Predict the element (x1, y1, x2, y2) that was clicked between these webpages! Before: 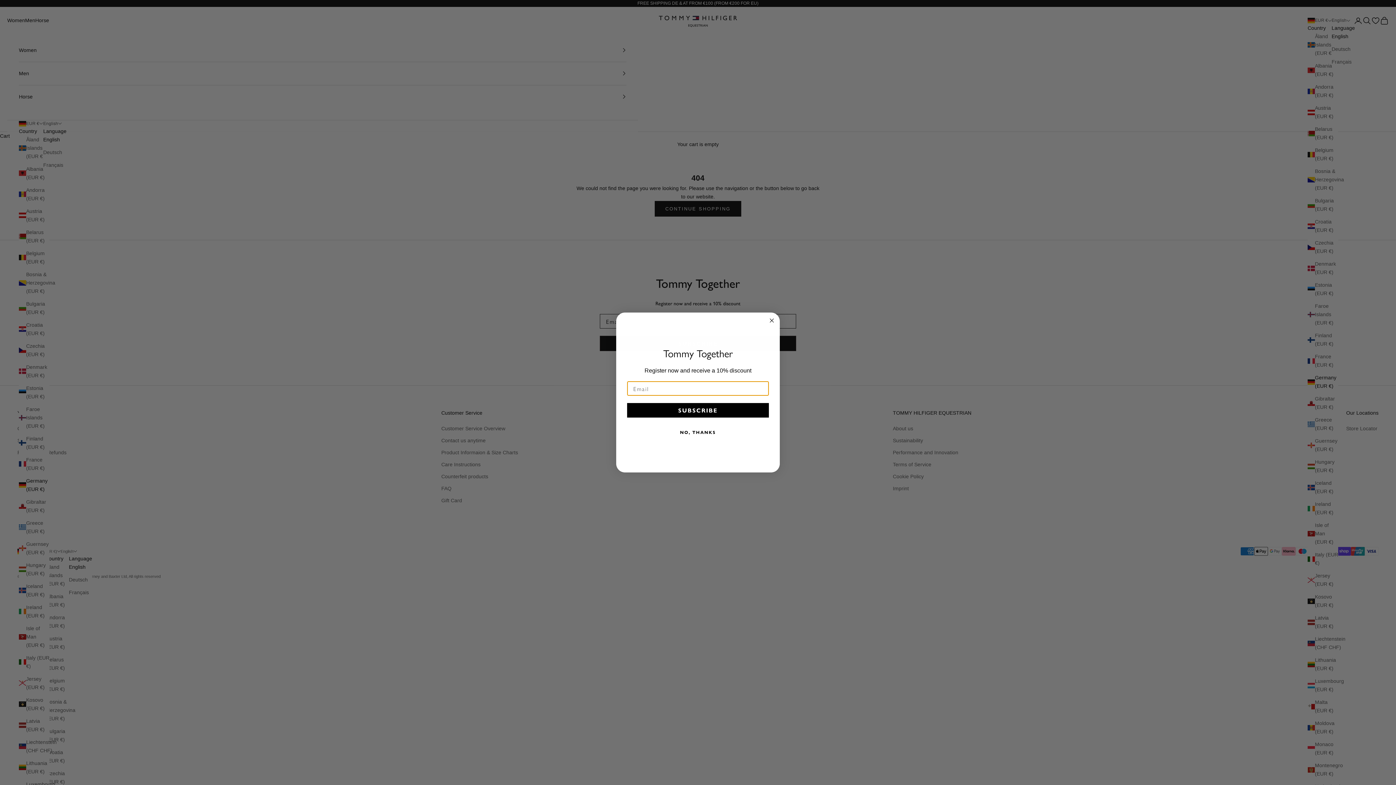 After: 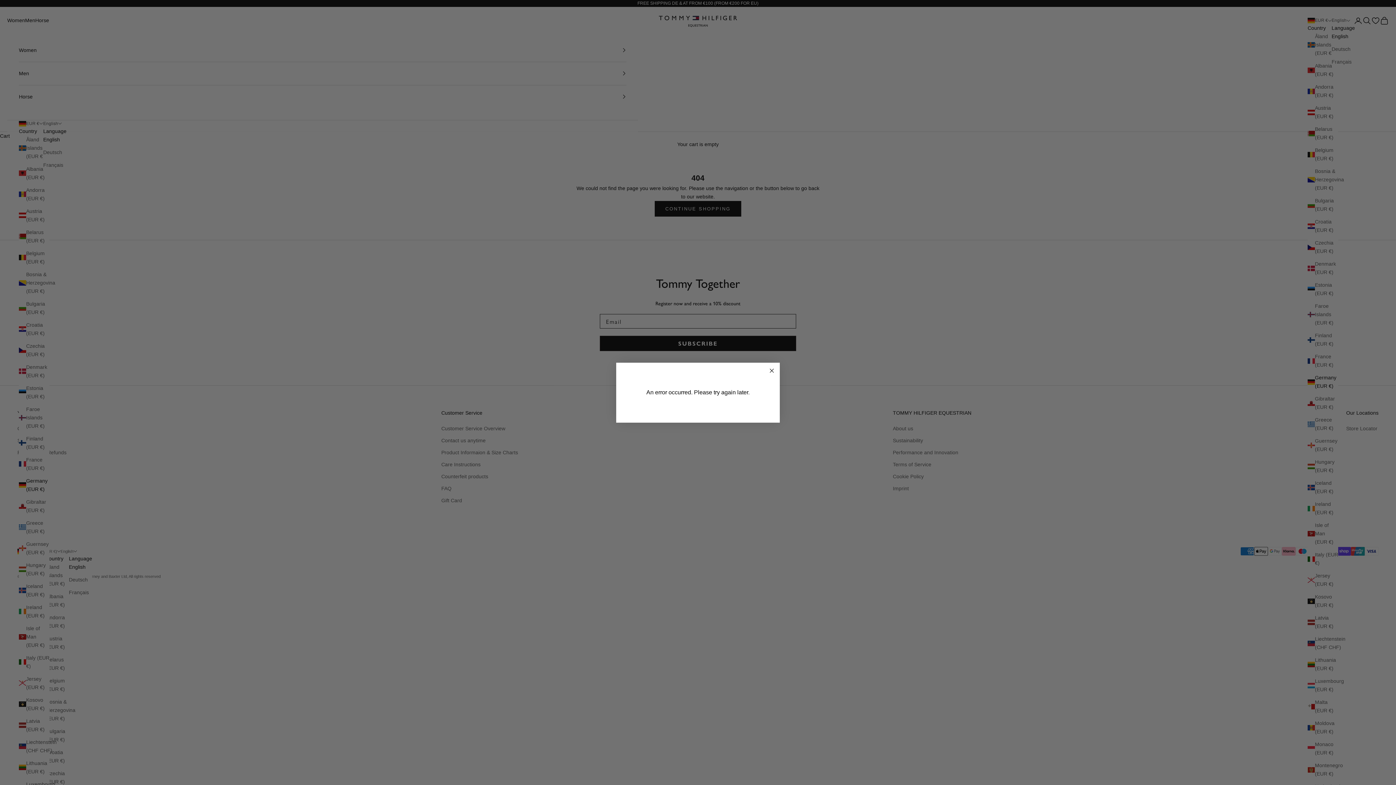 Action: label: SUBSCRIBE bbox: (627, 403, 769, 417)